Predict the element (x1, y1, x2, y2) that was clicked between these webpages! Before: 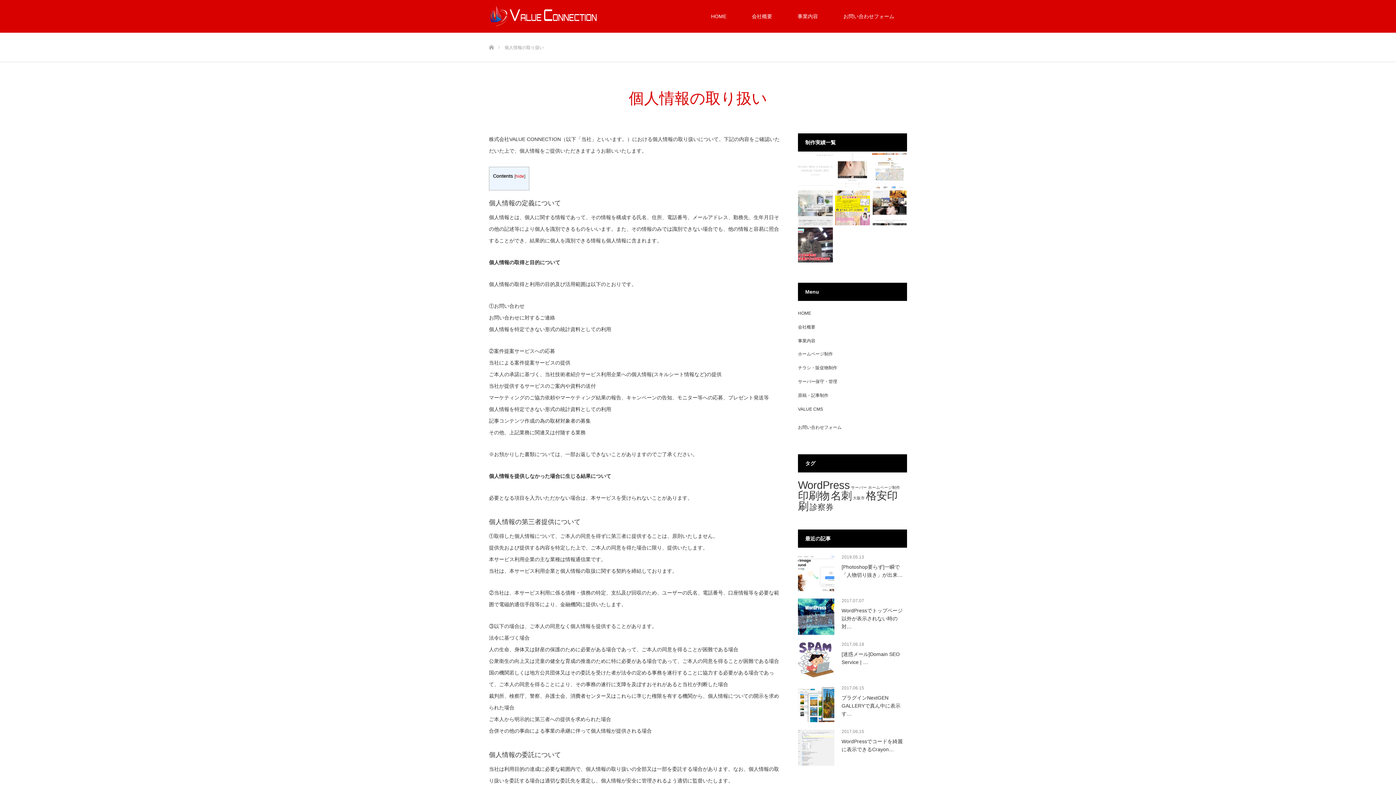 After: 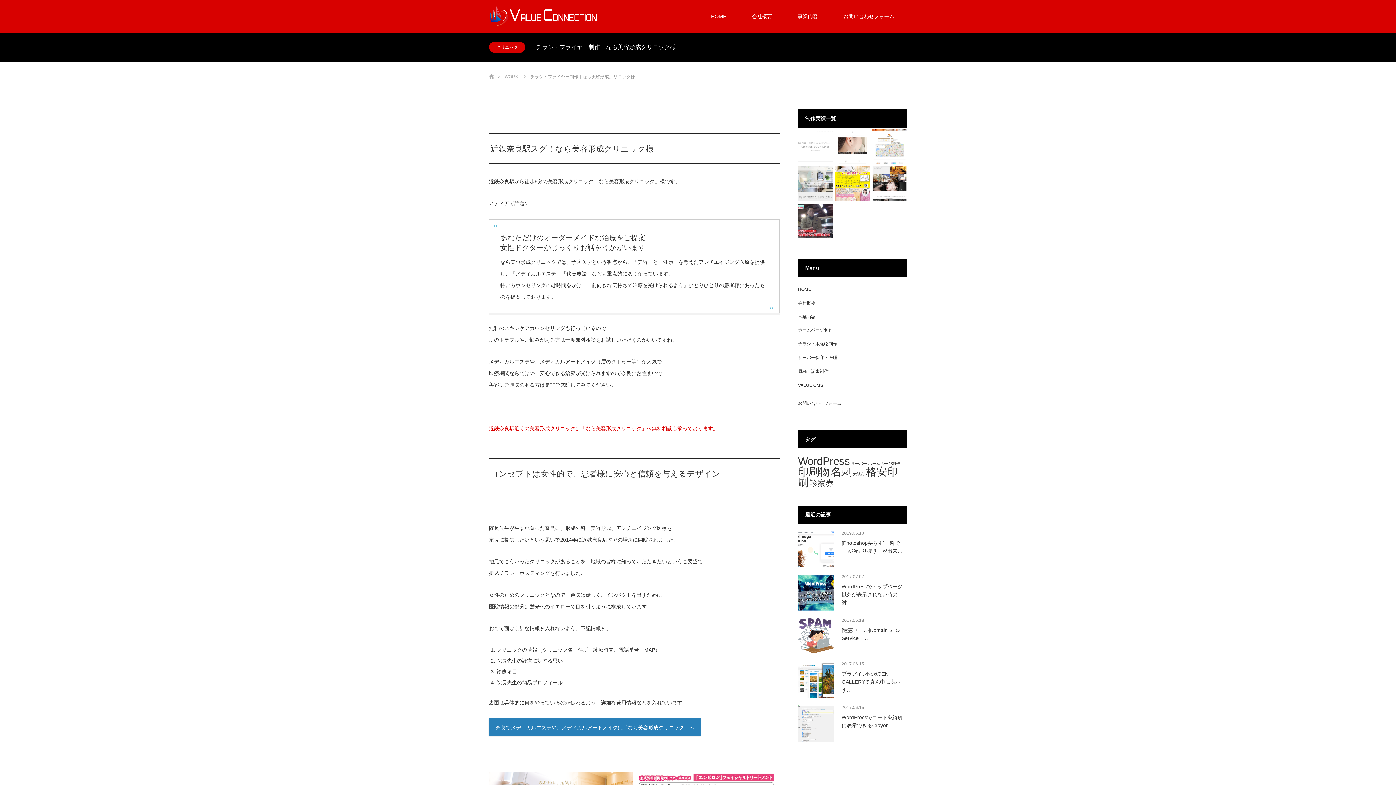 Action: bbox: (835, 190, 870, 225)